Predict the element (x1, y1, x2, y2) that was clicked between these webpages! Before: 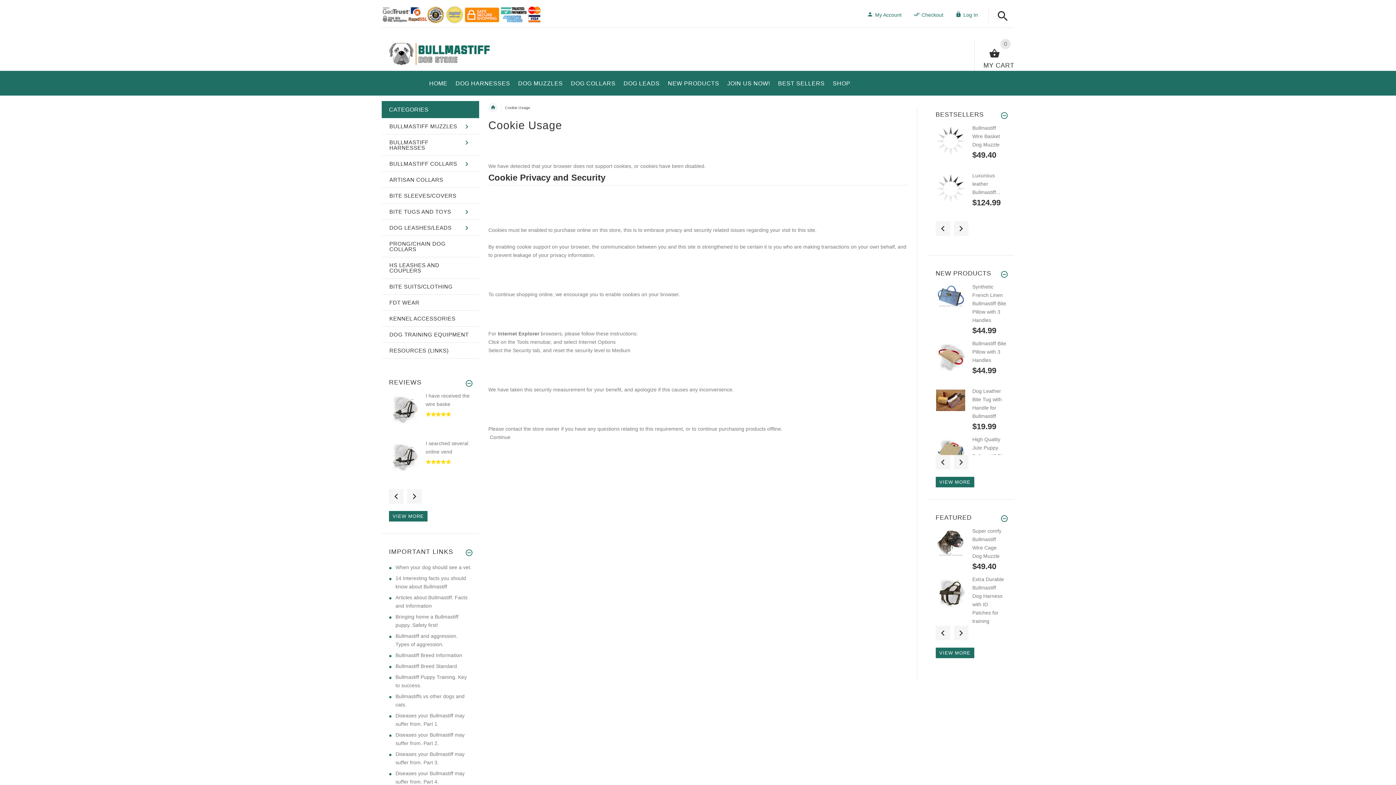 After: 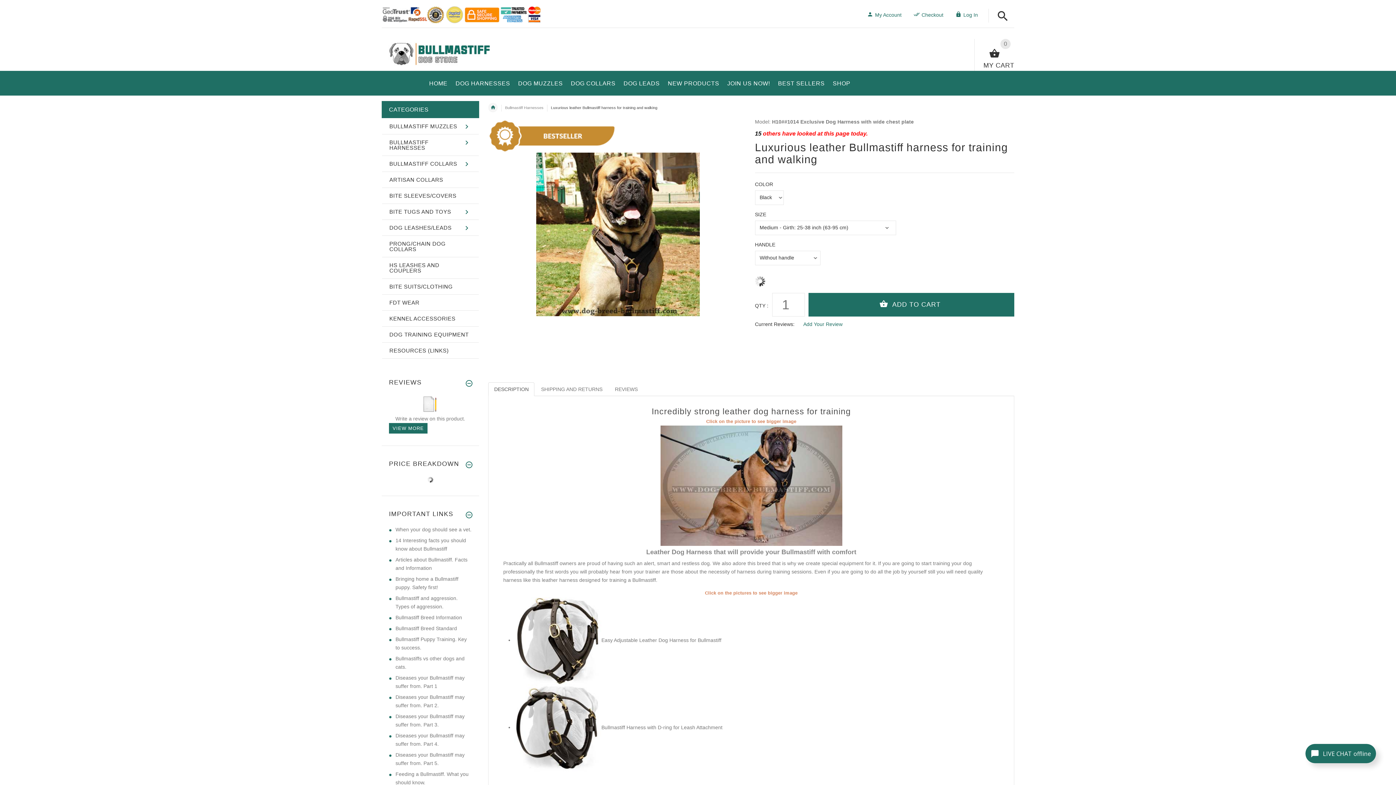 Action: label: Luxurious leather Bullmastiff... bbox: (972, 172, 1000, 195)